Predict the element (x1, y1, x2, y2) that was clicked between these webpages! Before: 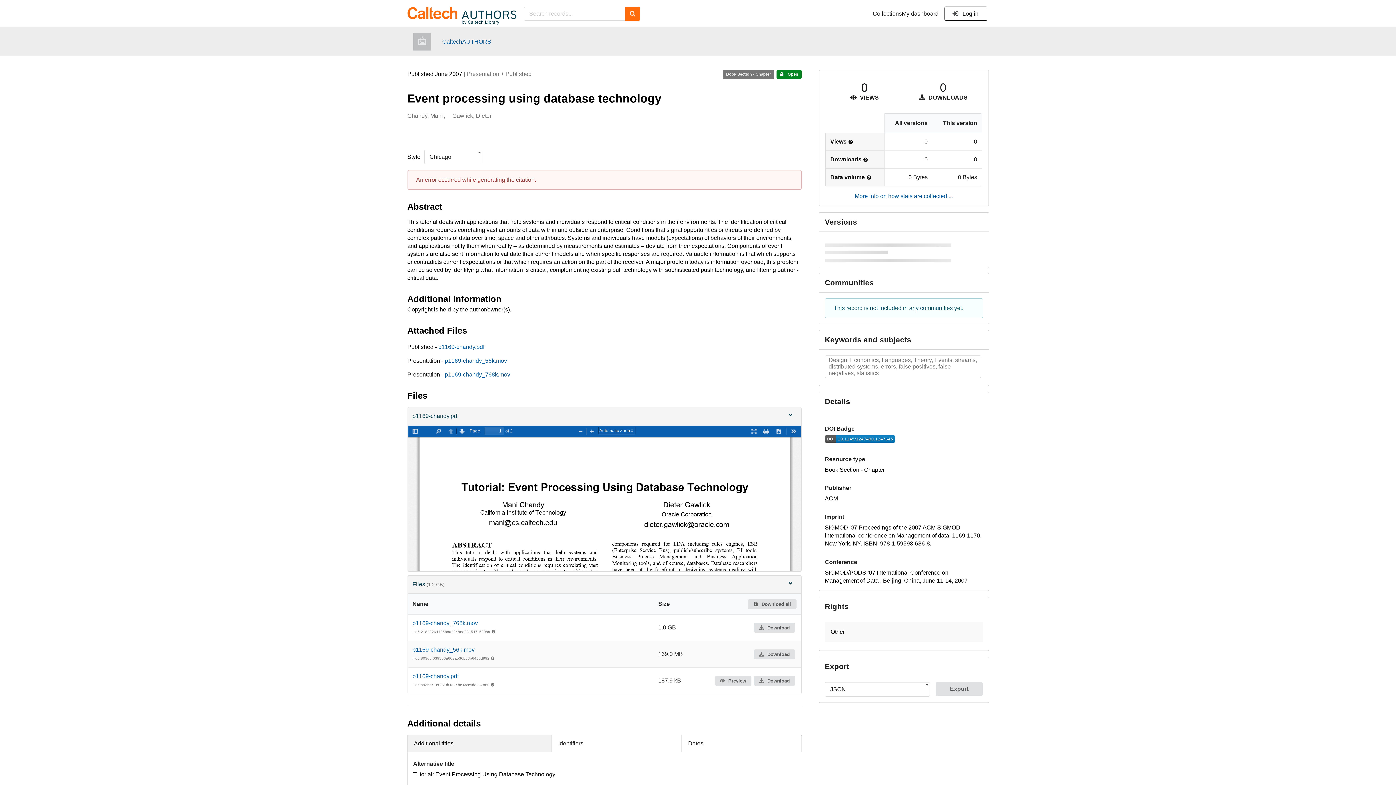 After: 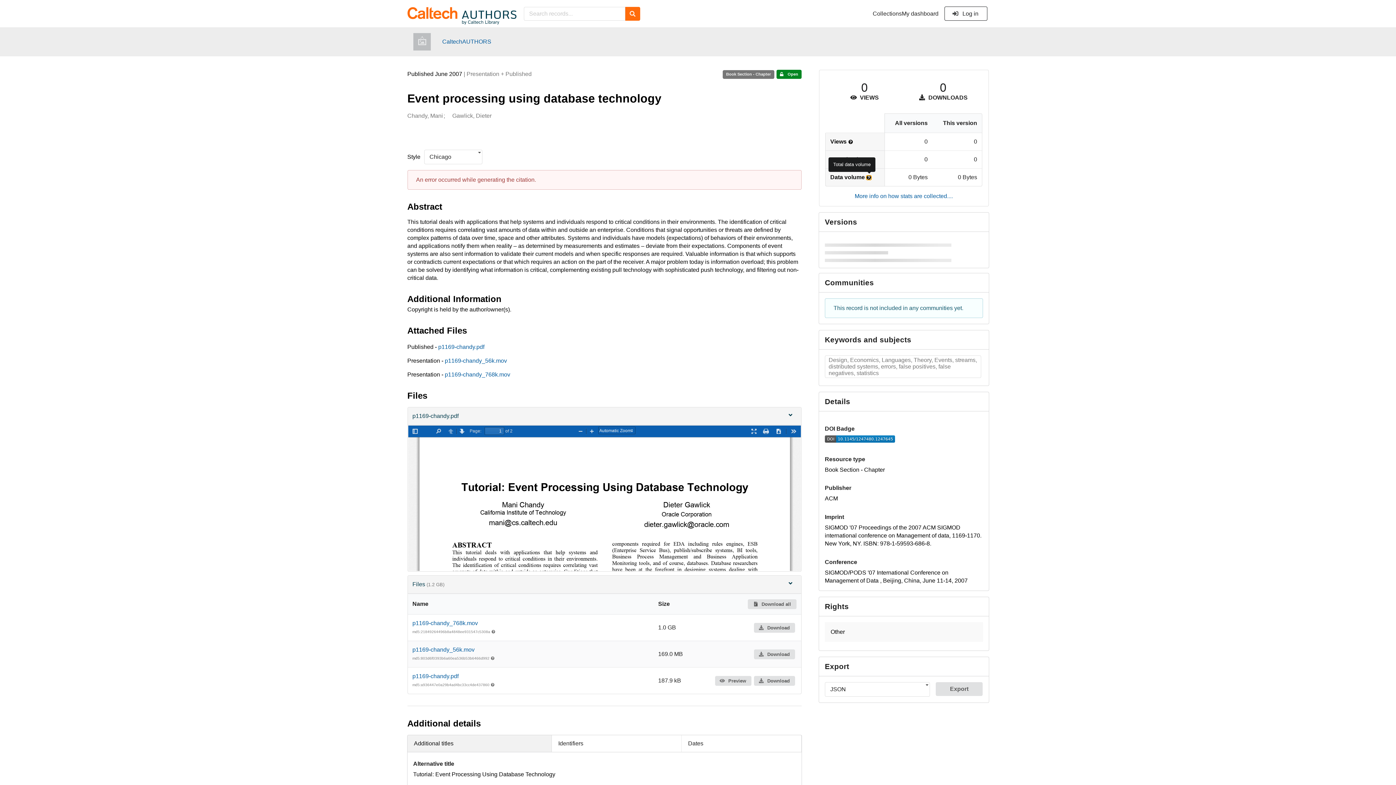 Action: label: More info bbox: (866, 175, 871, 180)